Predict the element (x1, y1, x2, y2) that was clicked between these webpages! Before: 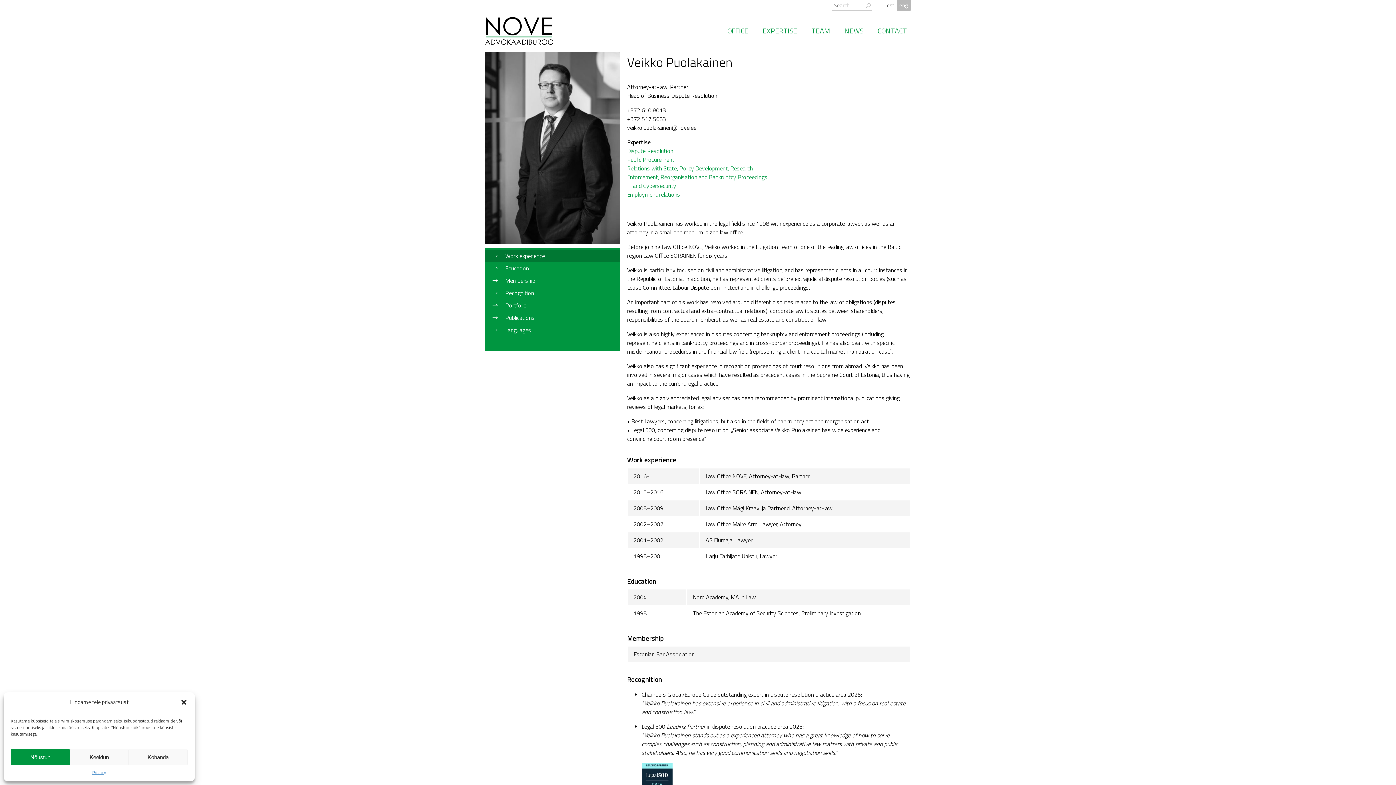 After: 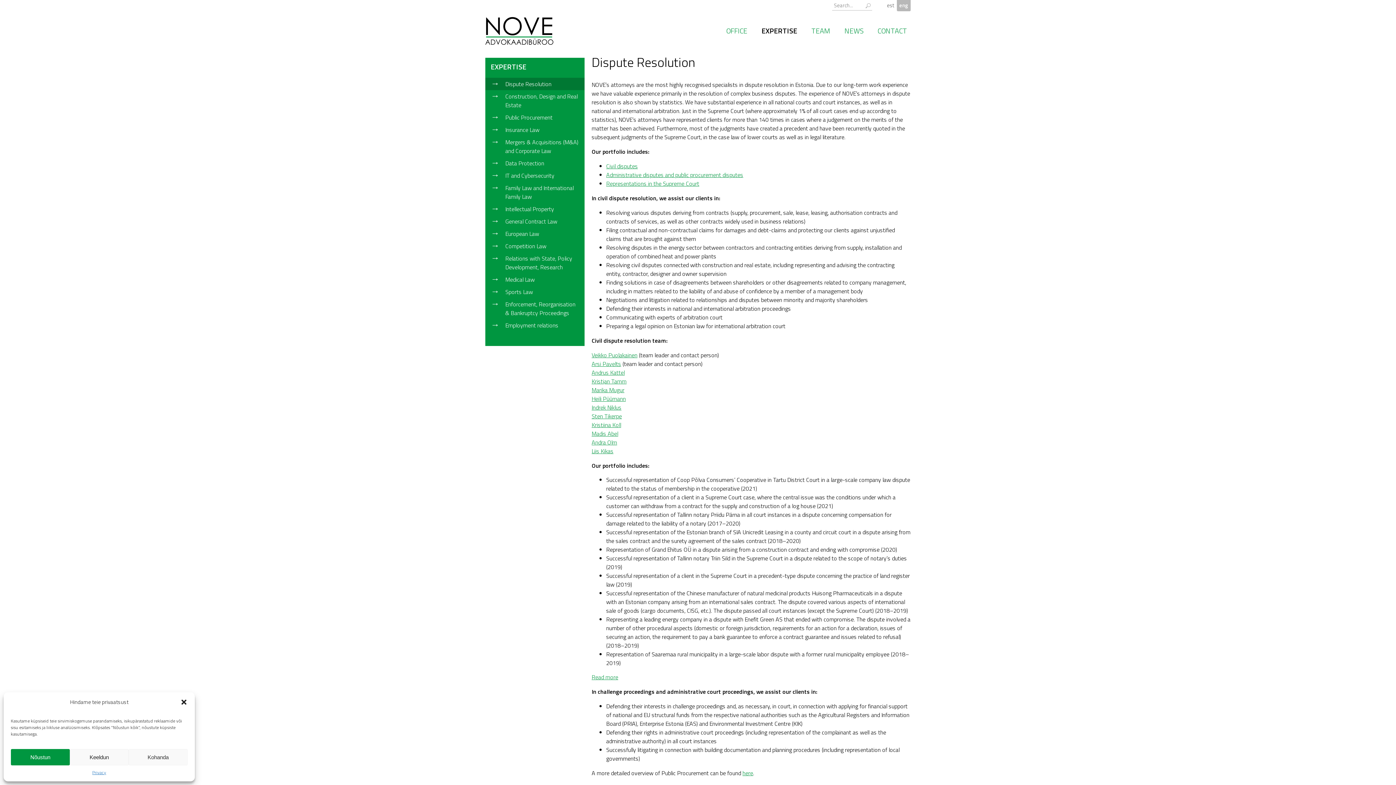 Action: label: EXPERTISE bbox: (759, 21, 801, 39)